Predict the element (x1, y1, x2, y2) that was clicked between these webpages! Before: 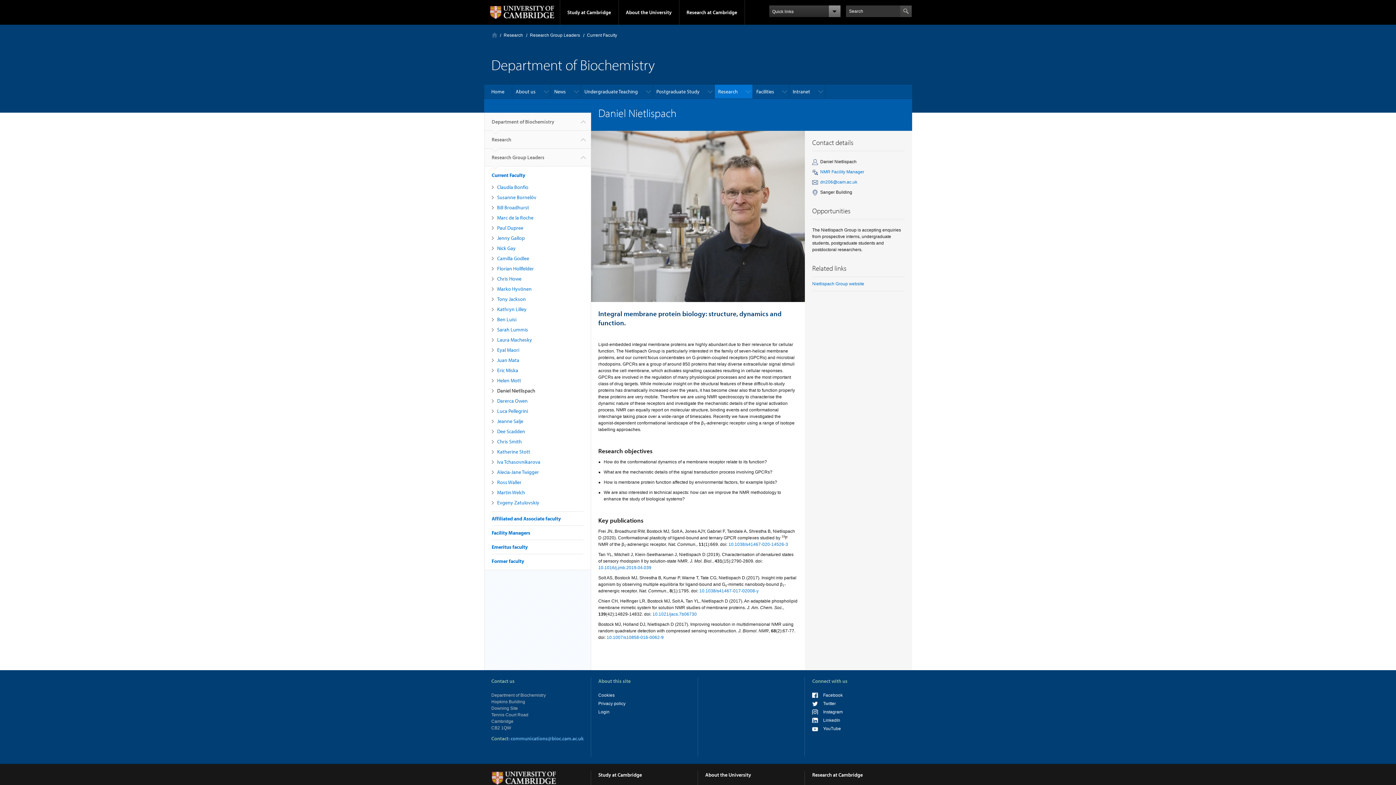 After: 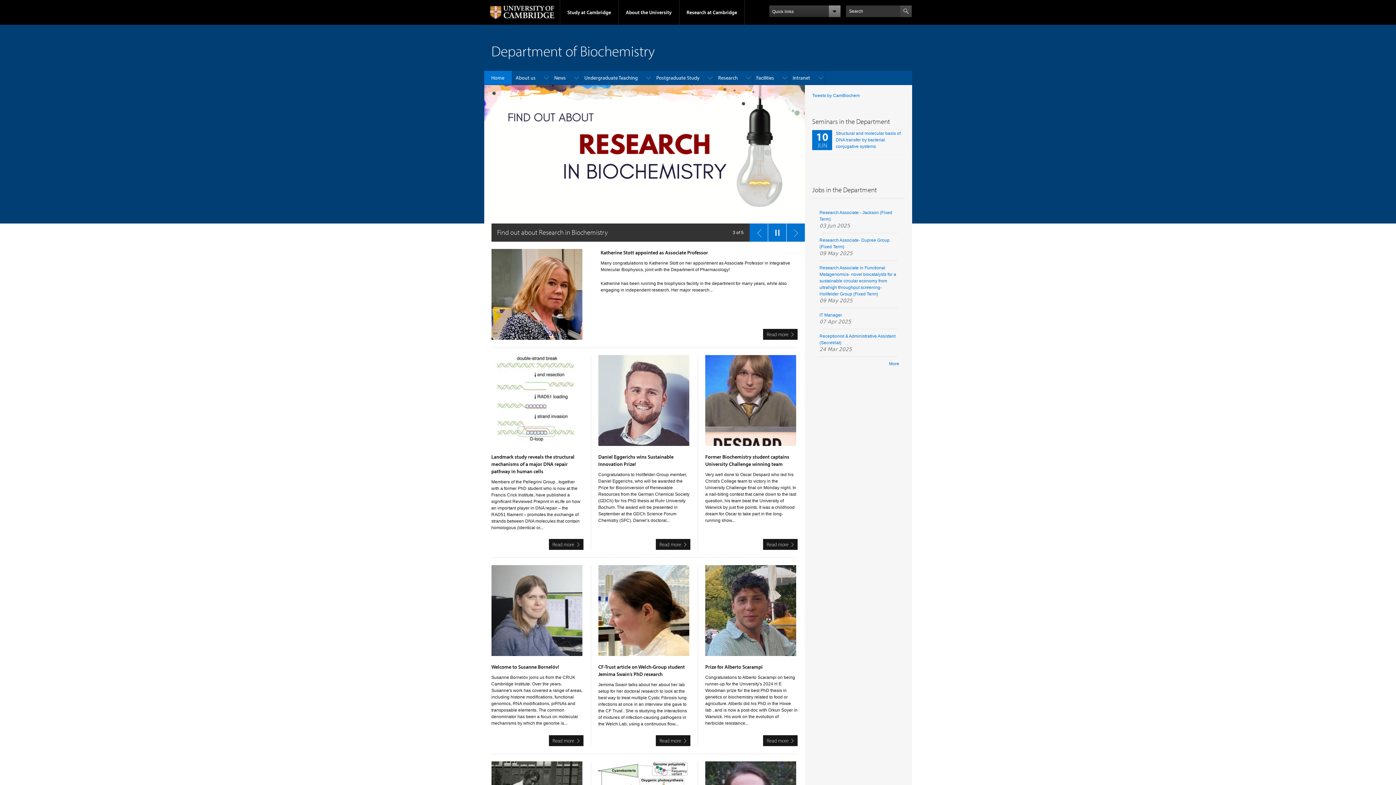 Action: bbox: (484, 84, 512, 98) label: Home